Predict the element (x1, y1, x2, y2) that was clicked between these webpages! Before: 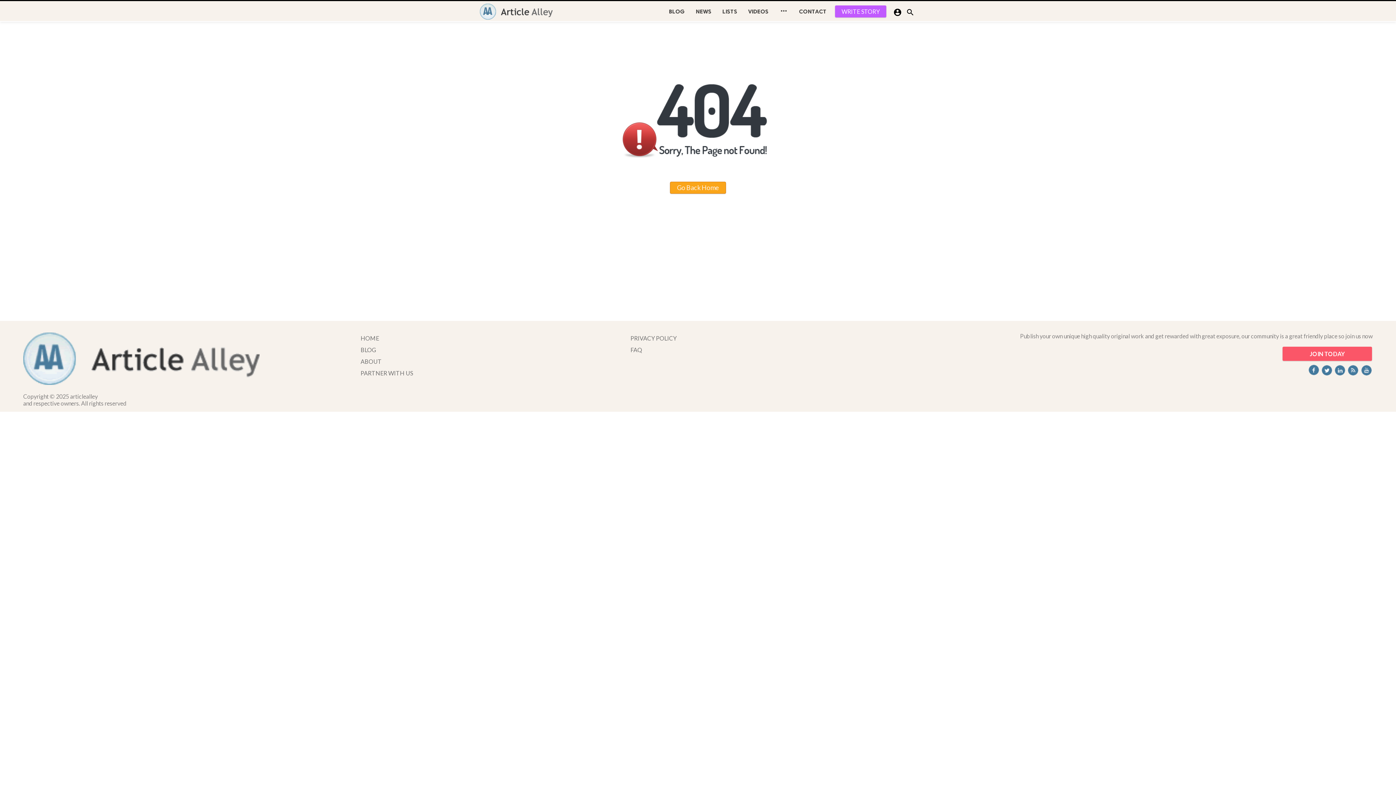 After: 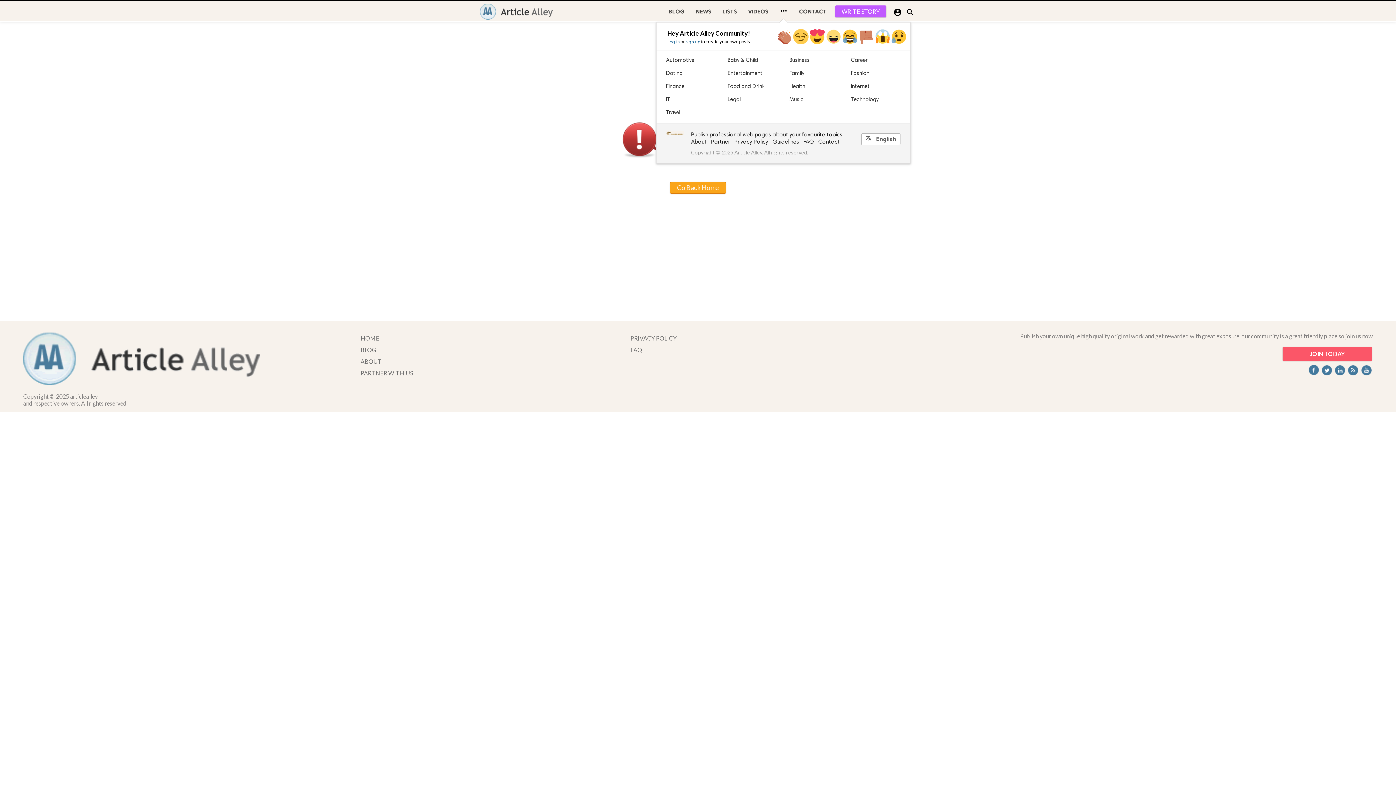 Action: label:  bbox: (774, 1, 793, 22)